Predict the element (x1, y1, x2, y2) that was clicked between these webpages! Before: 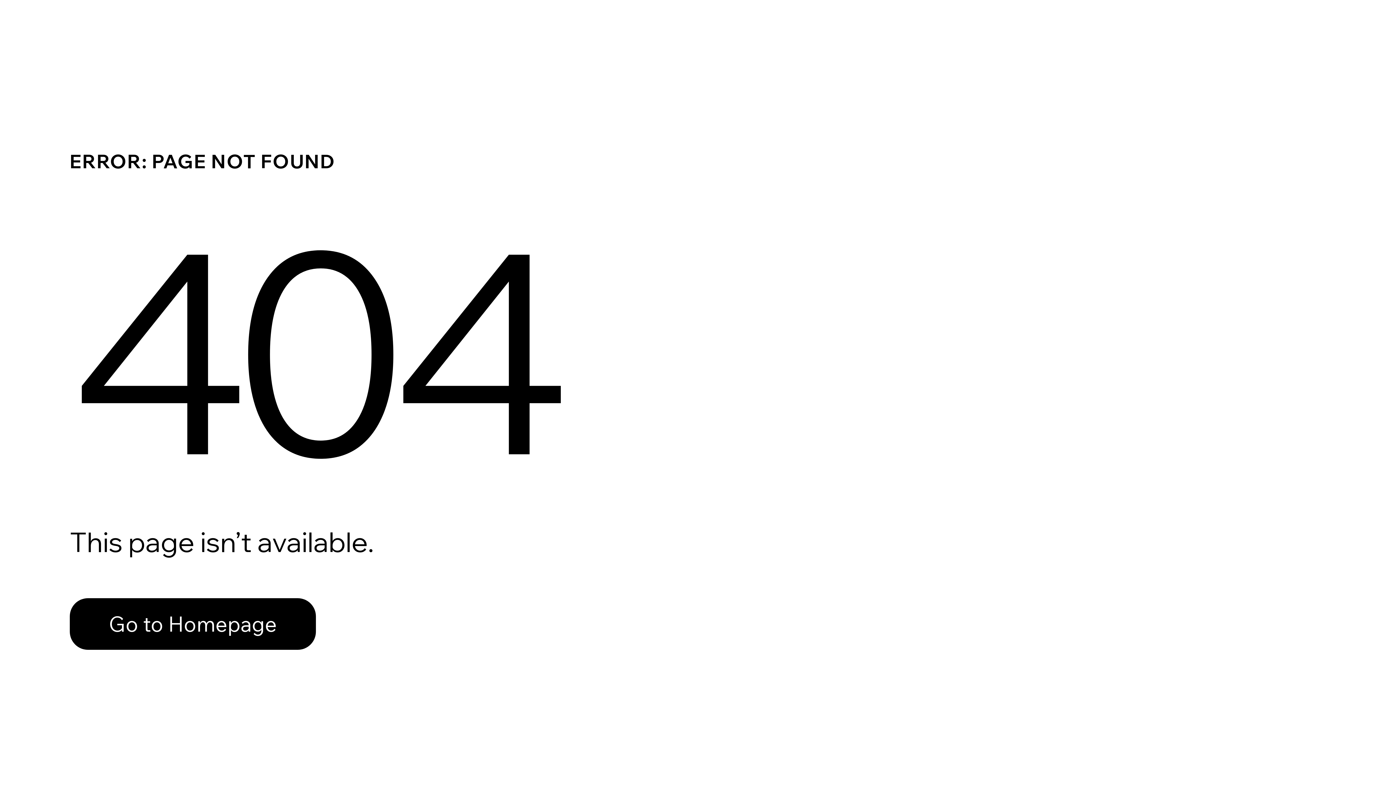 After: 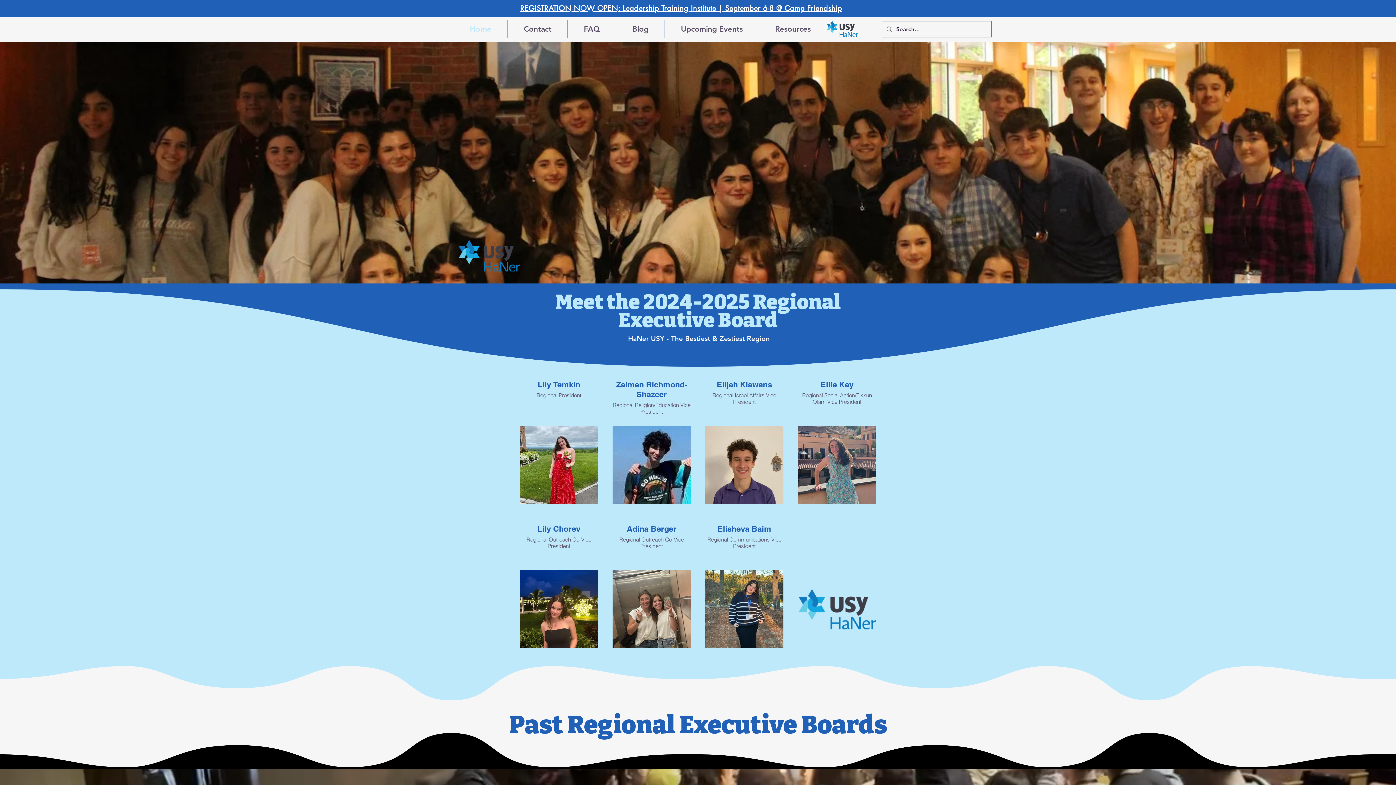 Action: label: Go to Homepage bbox: (69, 582, 768, 659)